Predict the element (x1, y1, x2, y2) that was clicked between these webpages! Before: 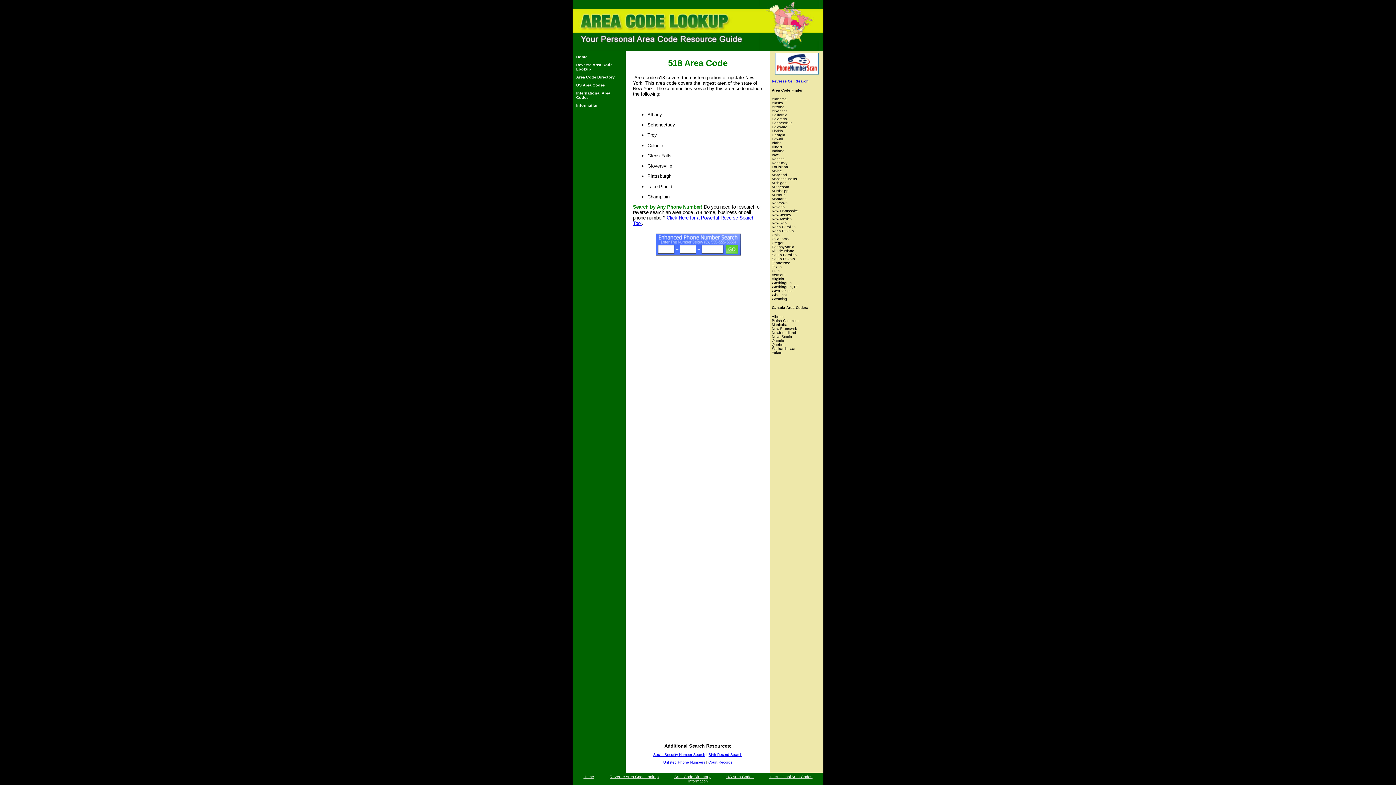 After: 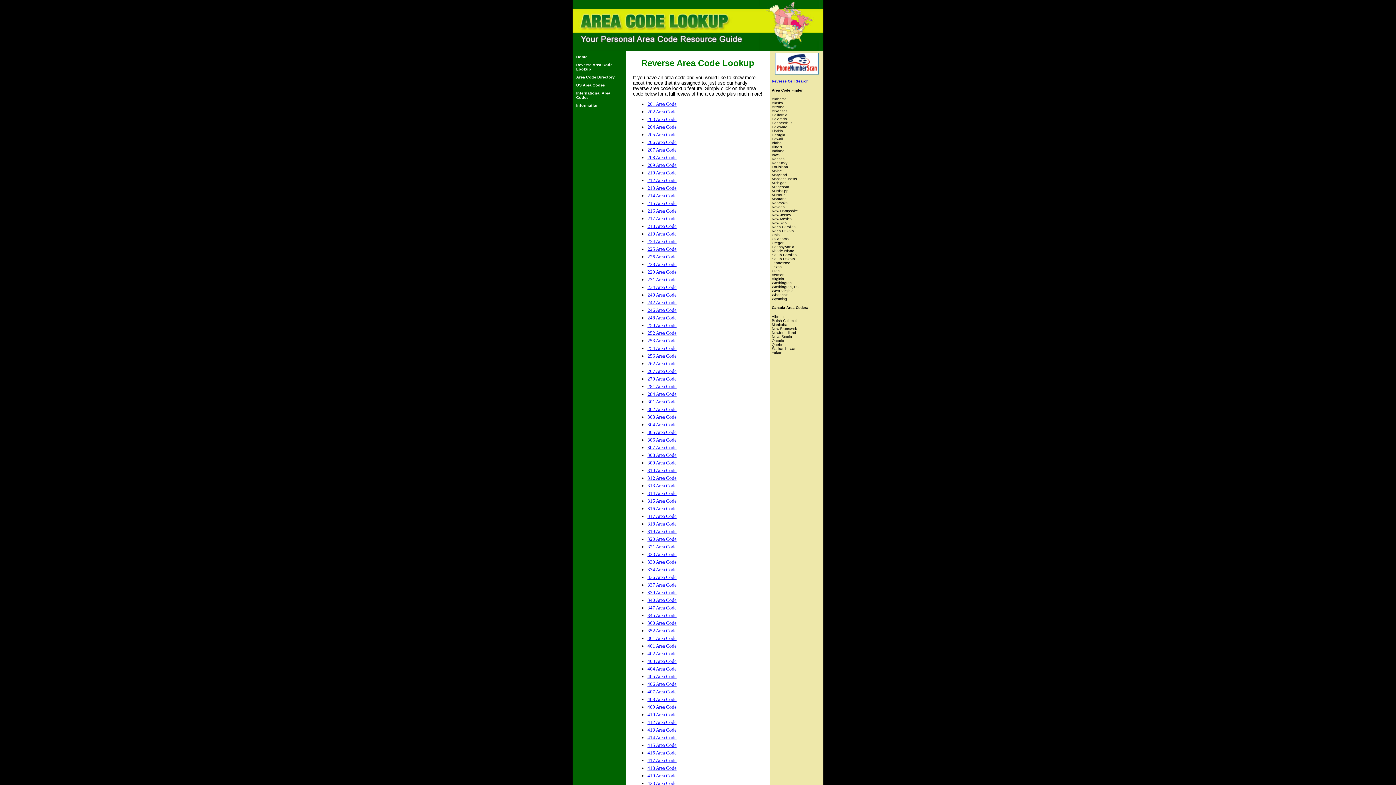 Action: bbox: (609, 774, 658, 779) label: Reverse Area Code Lookup